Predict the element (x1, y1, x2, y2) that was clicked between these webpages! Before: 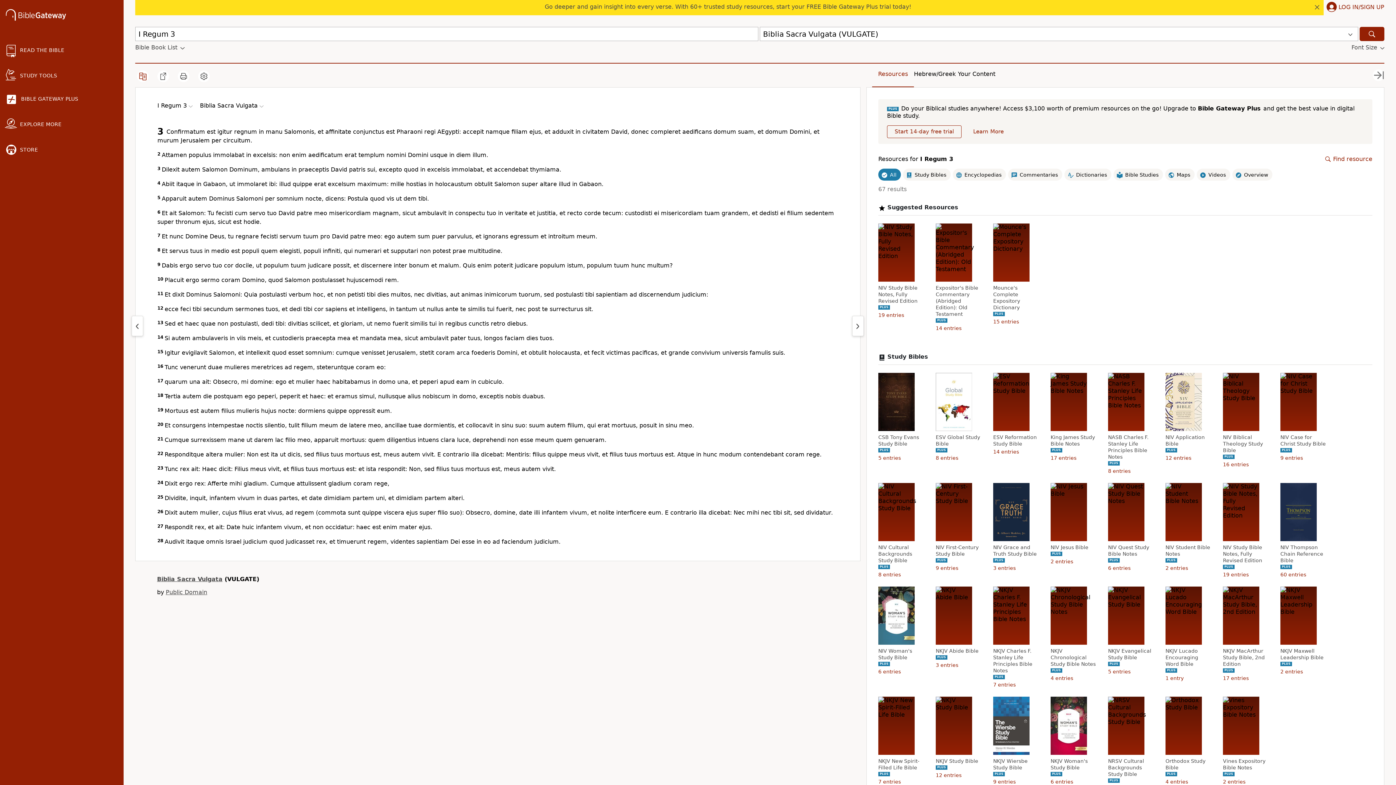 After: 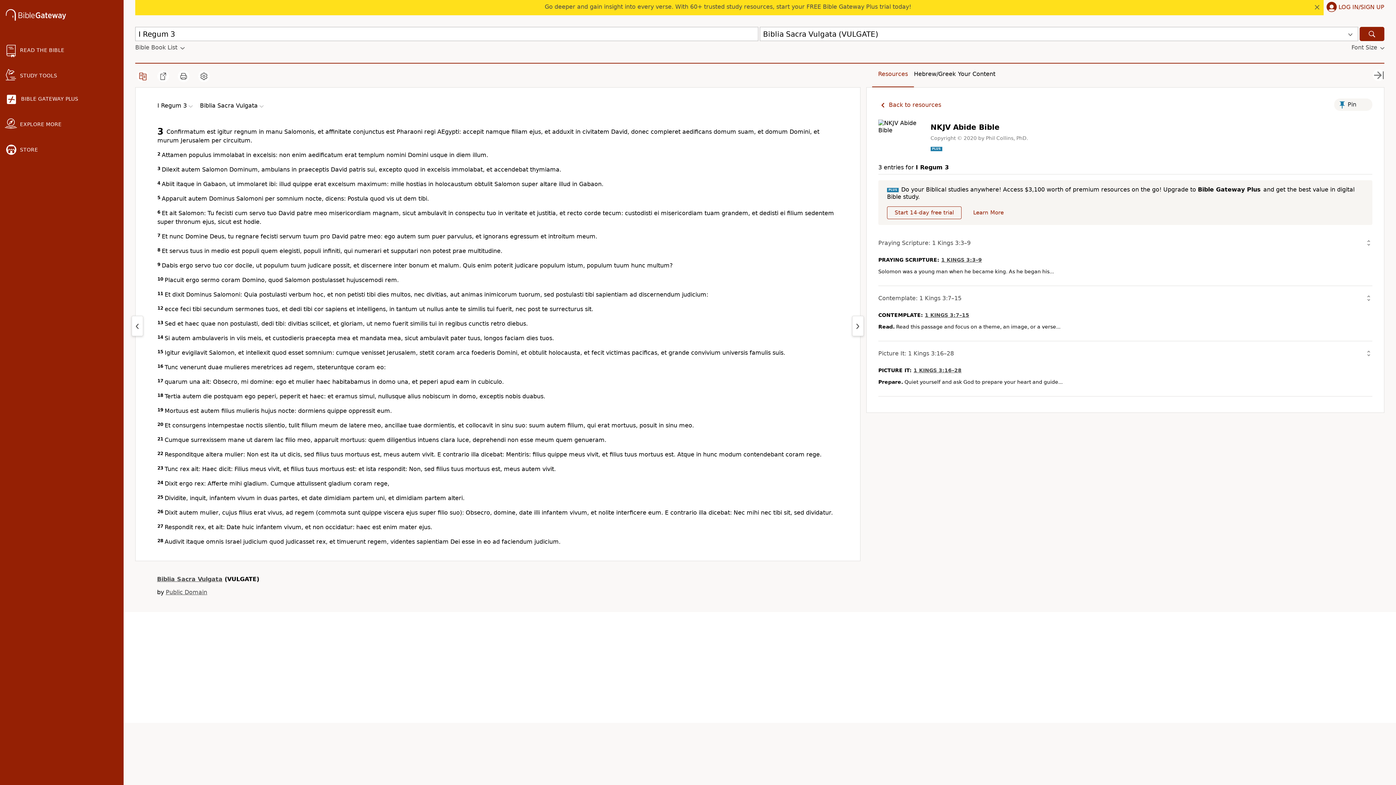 Action: label: NKJV Abide Bible bbox: (936, 648, 983, 654)